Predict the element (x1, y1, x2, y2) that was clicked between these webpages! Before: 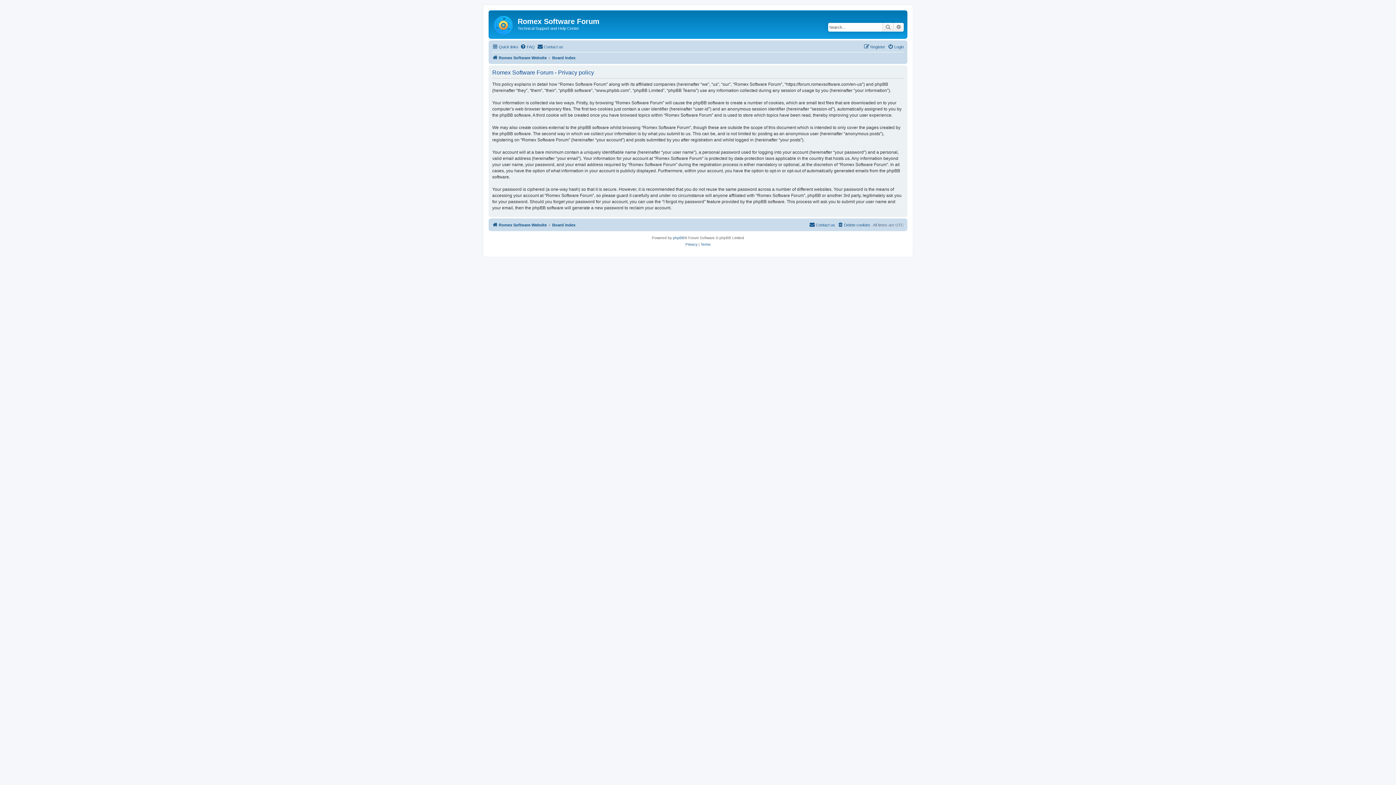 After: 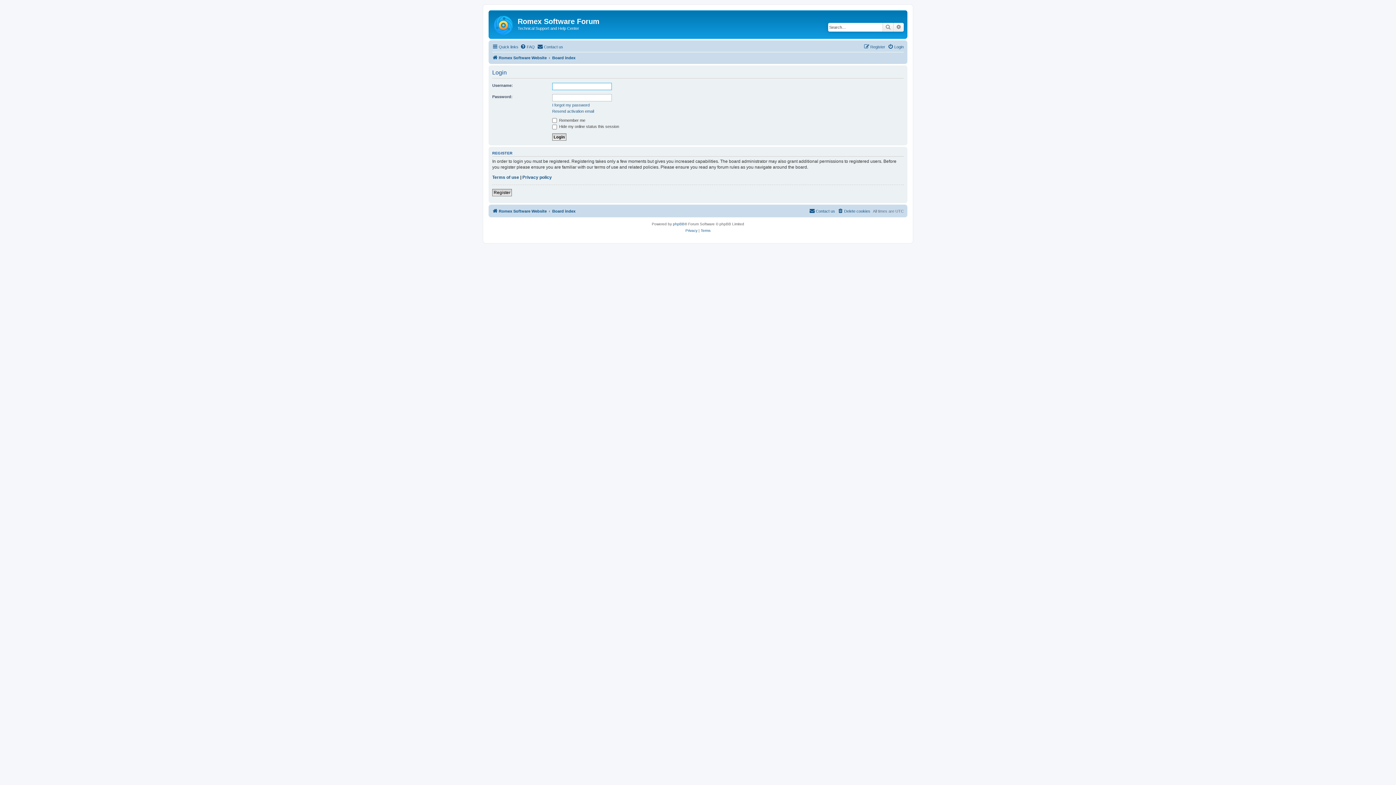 Action: bbox: (888, 42, 904, 51) label: Login